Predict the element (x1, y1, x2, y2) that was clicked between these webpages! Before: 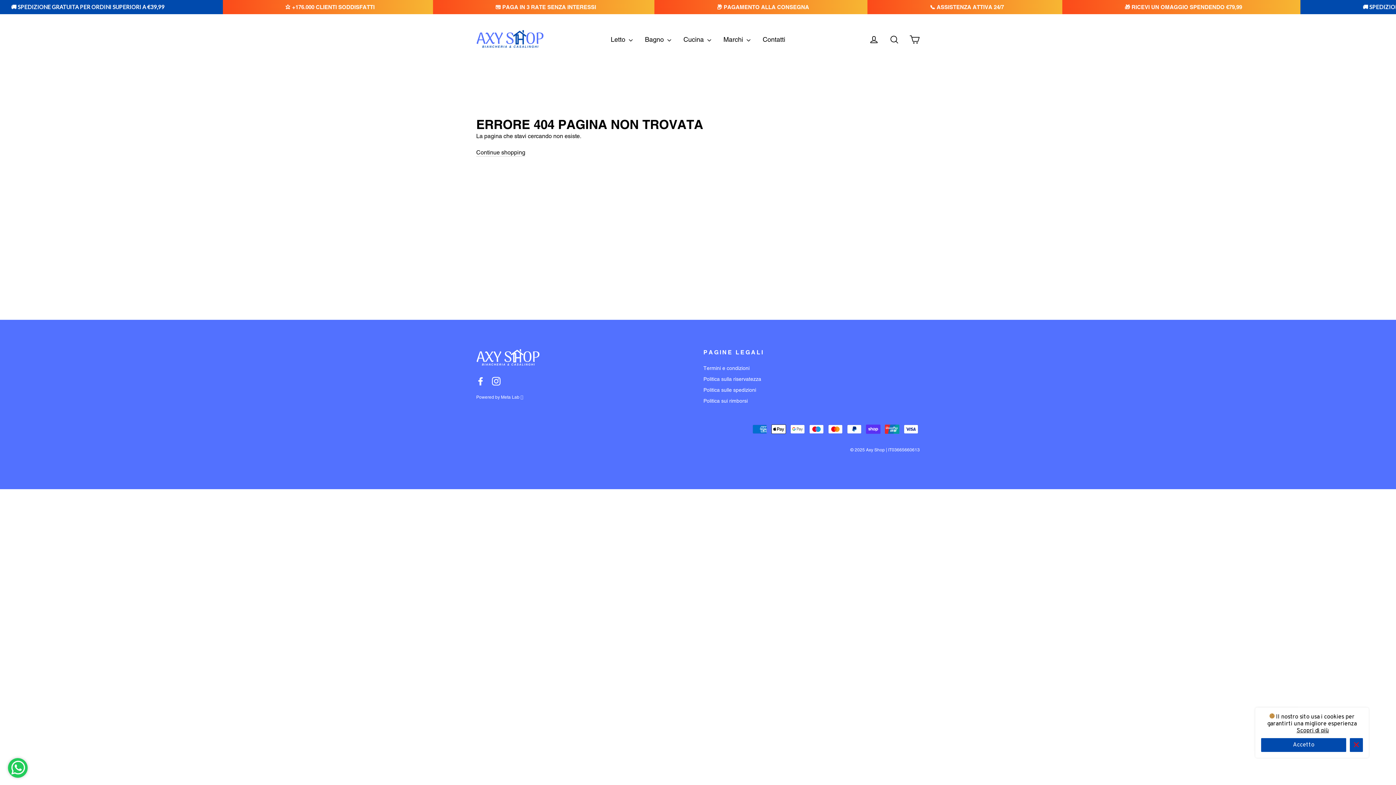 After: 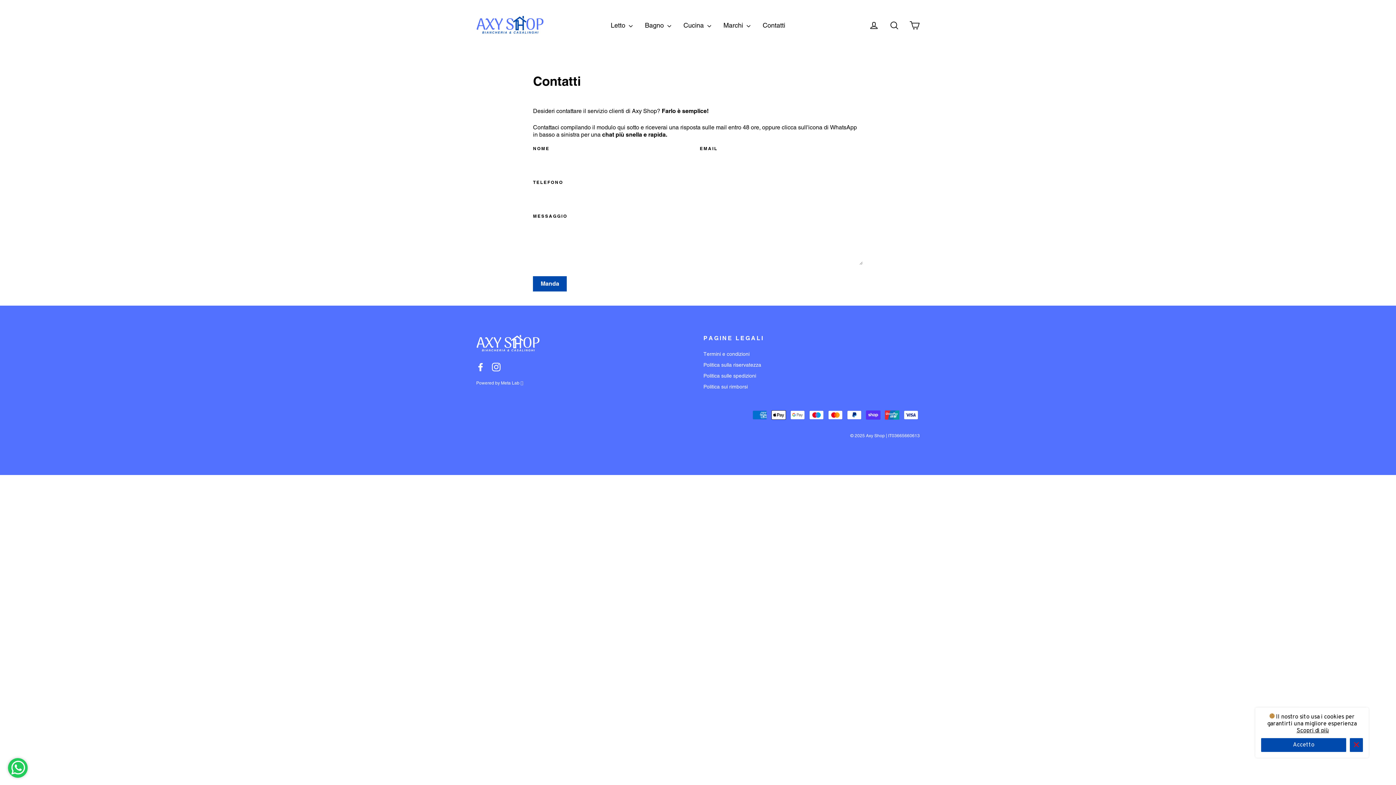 Action: label: Contatti bbox: (757, 32, 790, 46)